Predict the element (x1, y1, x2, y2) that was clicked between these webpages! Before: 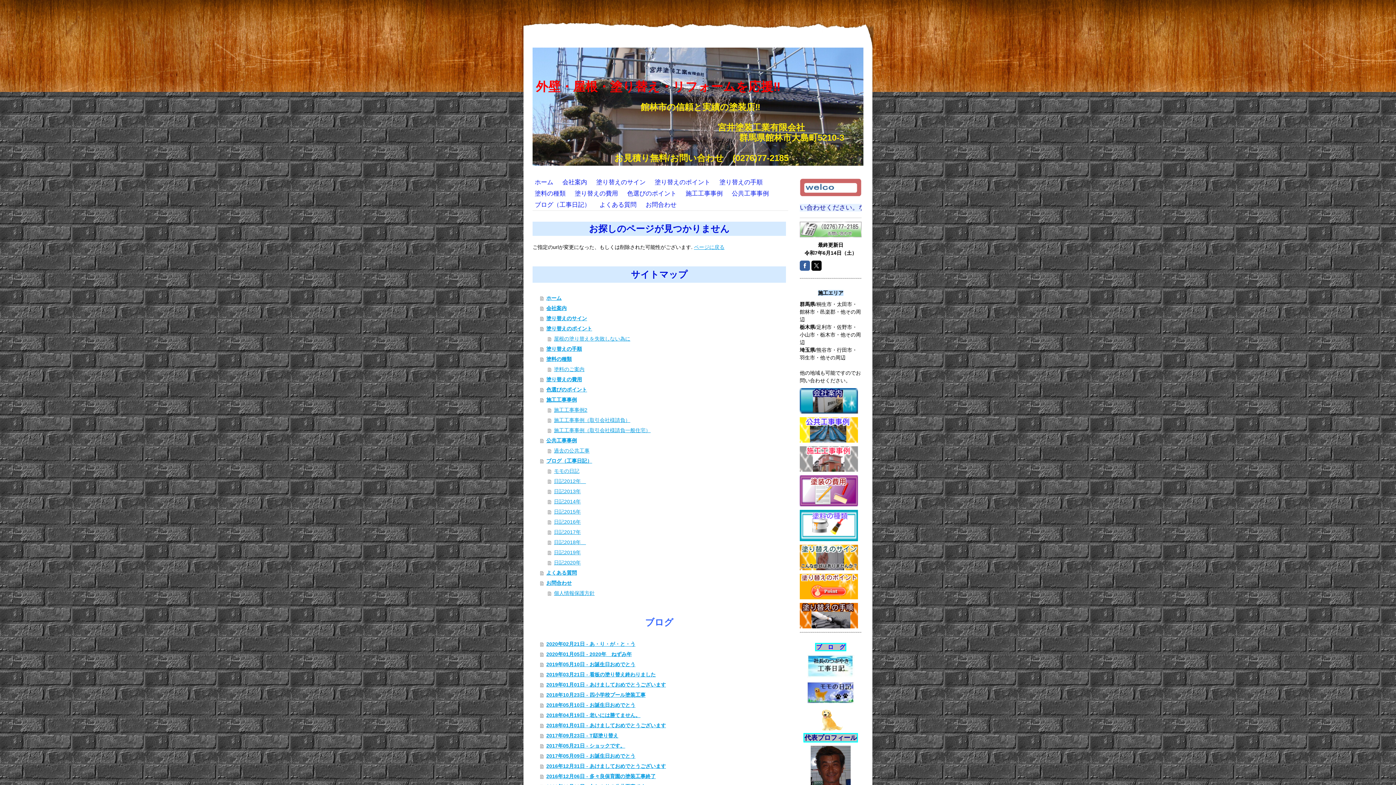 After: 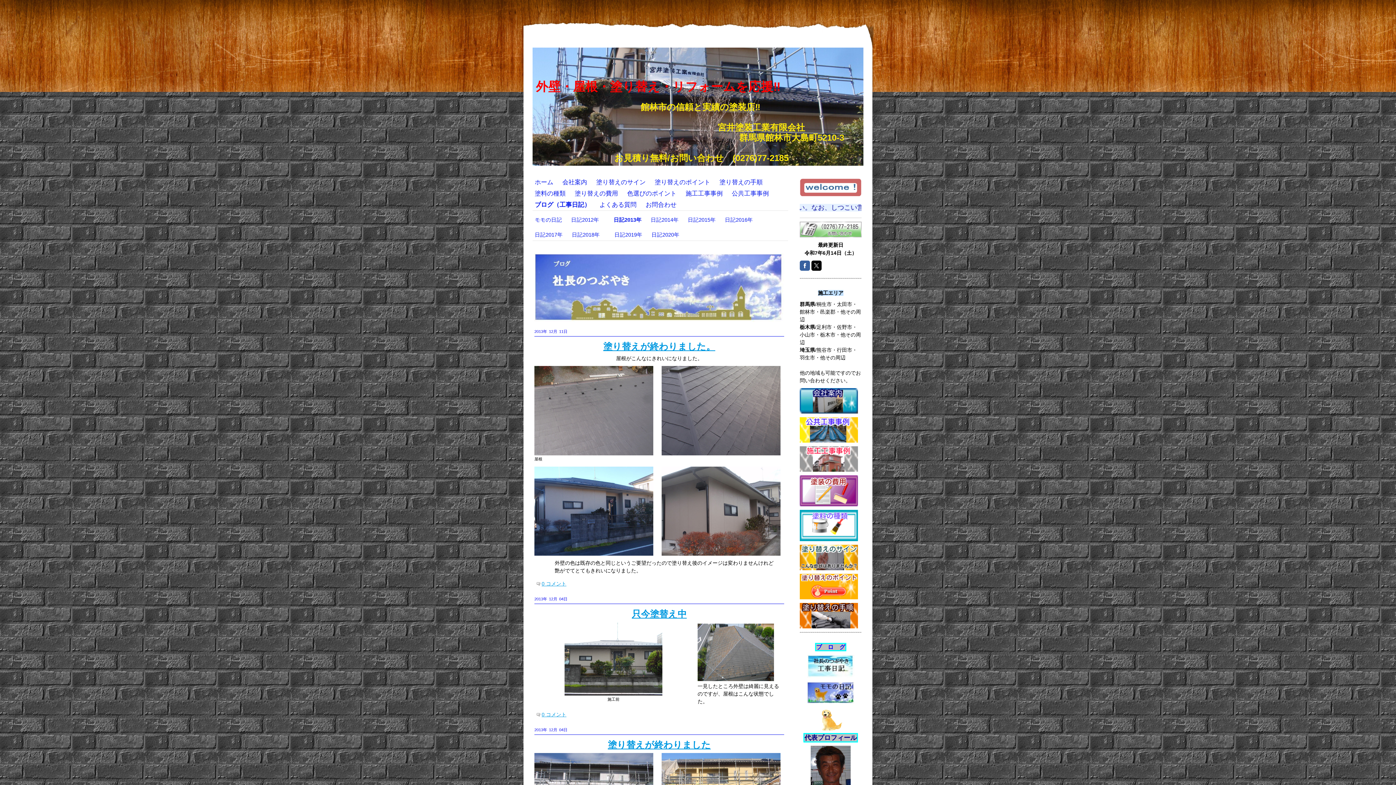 Action: label: 日記2013年 bbox: (548, 486, 786, 496)